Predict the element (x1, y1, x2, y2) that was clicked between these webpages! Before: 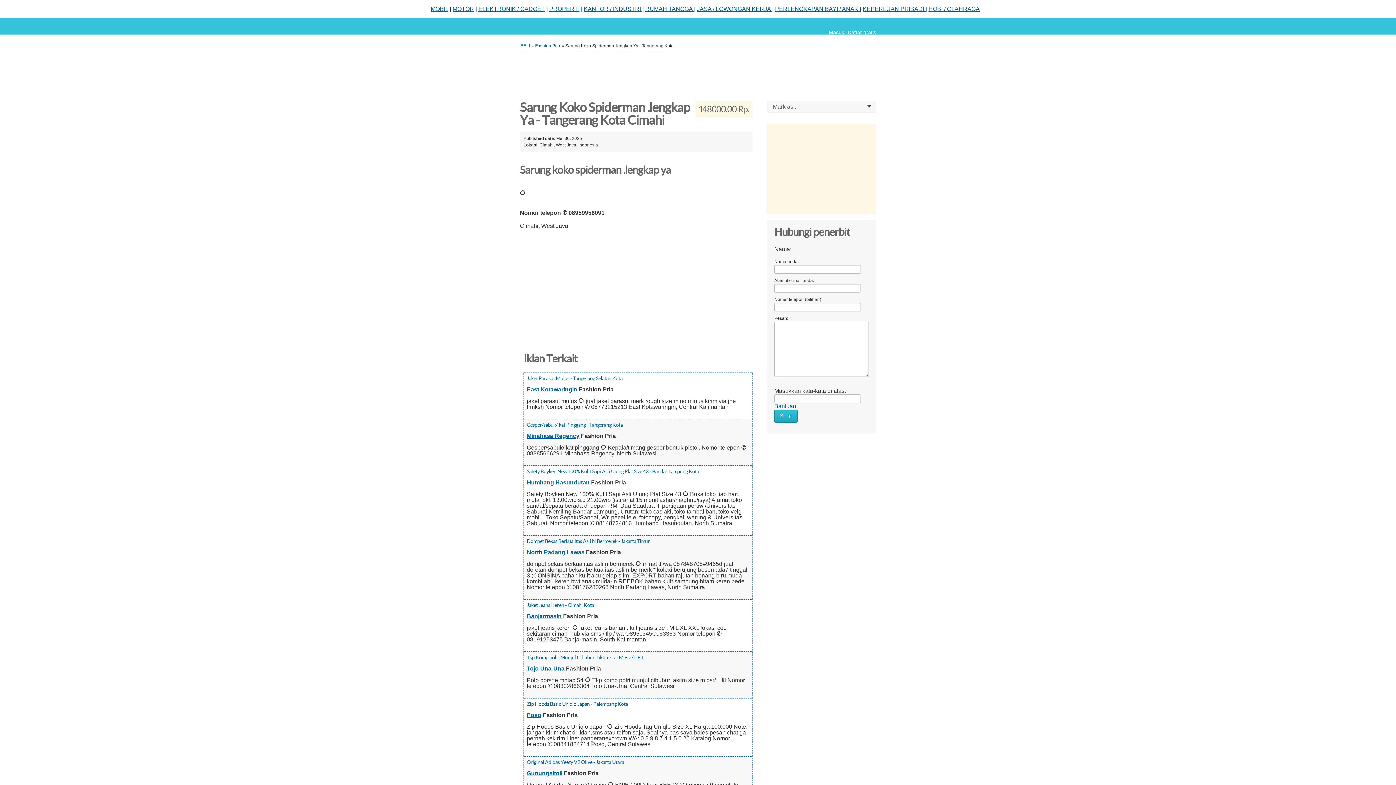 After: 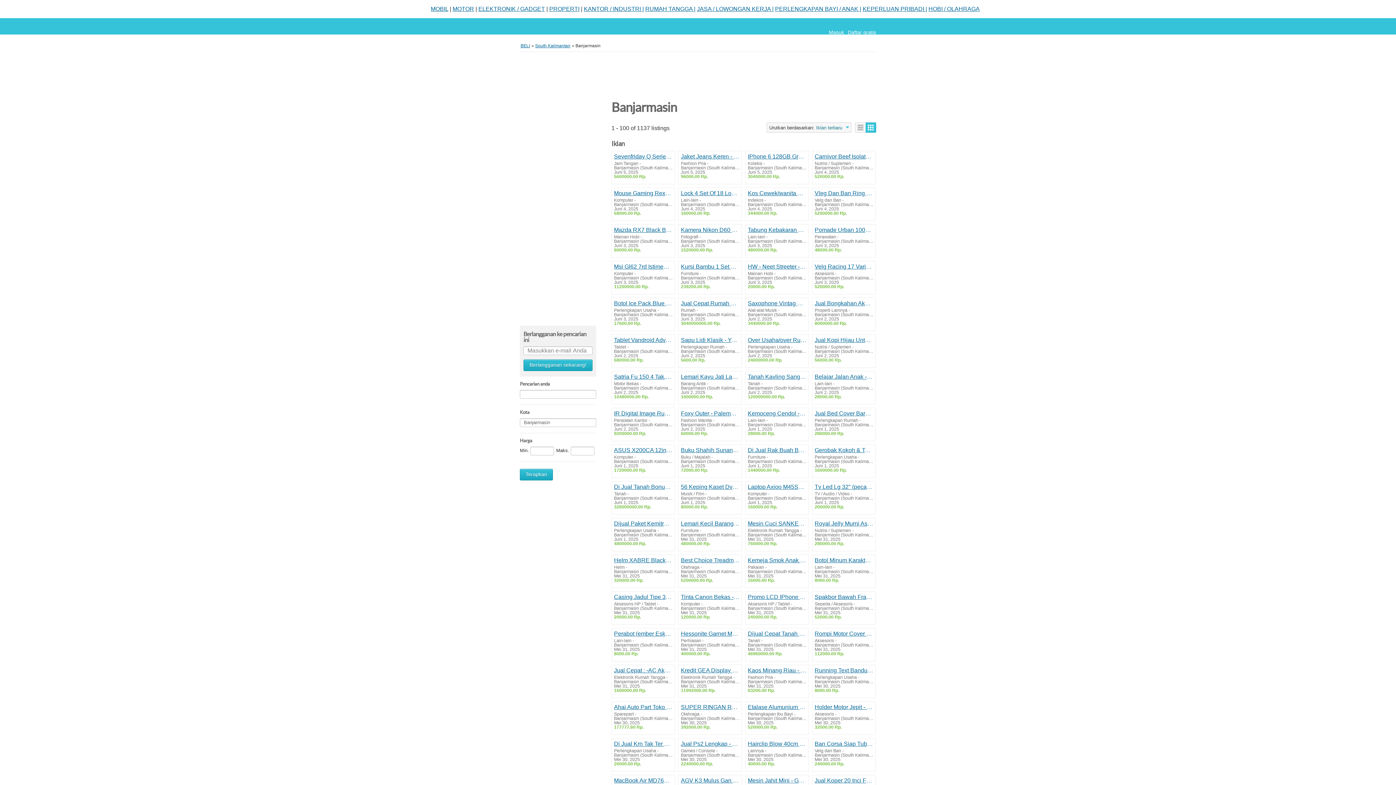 Action: bbox: (526, 613, 561, 619) label: Banjarmasin